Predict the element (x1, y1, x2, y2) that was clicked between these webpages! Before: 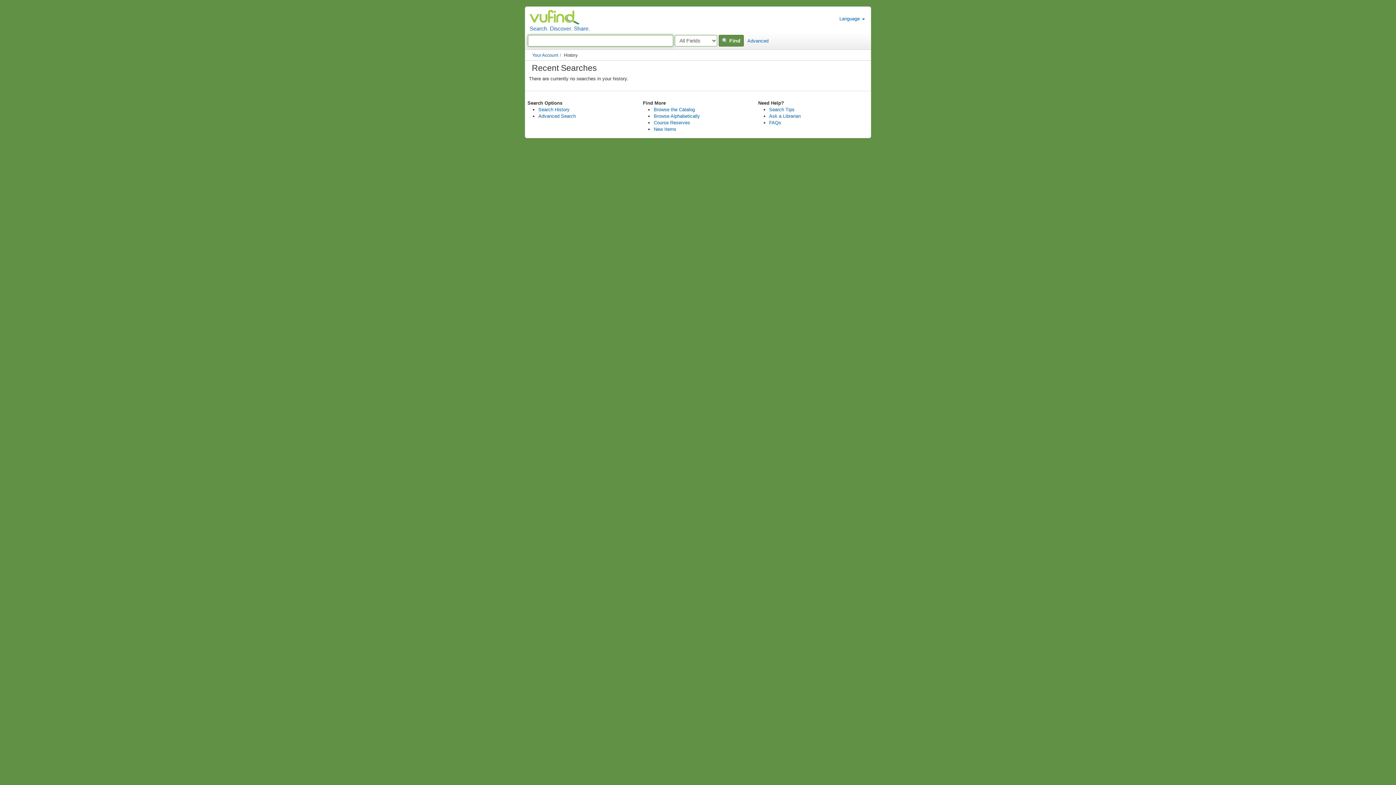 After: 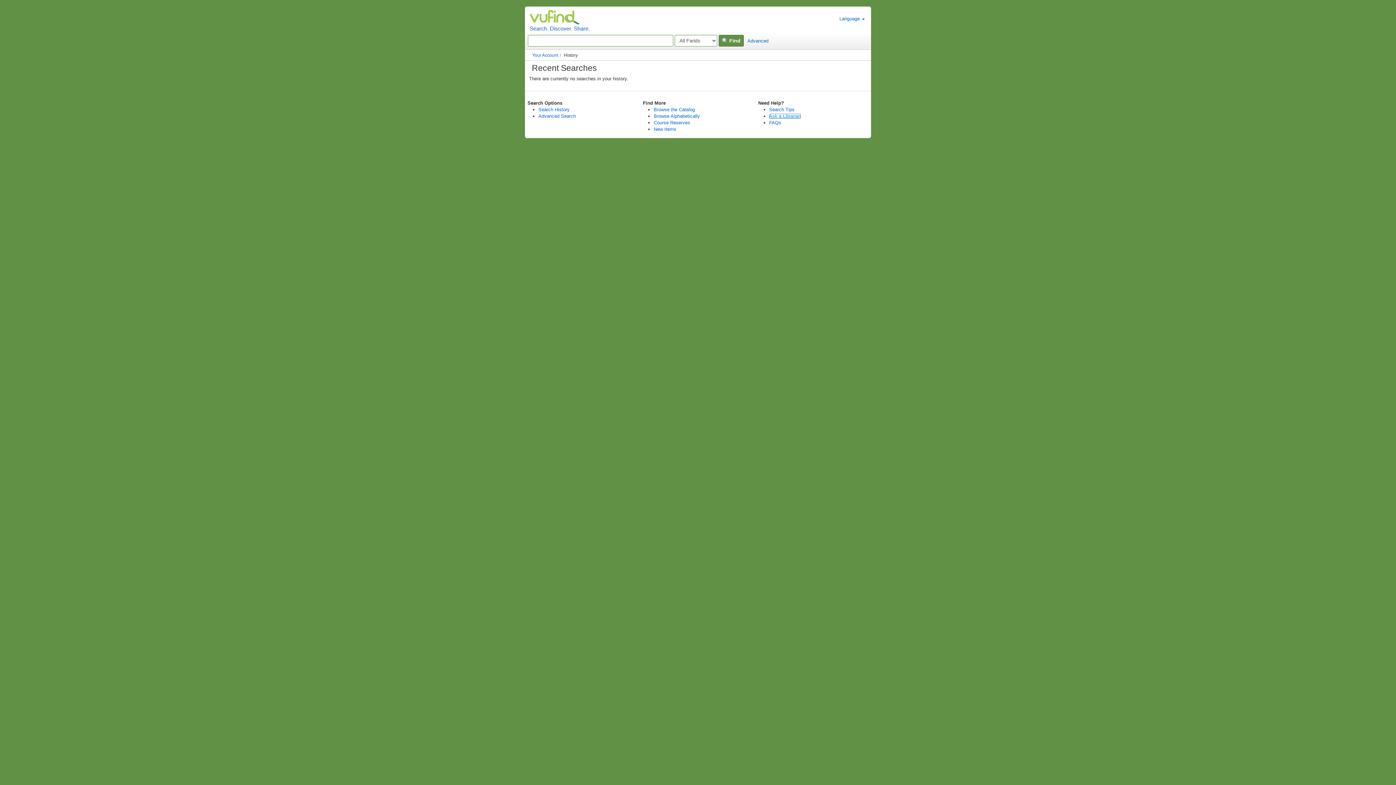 Action: label: Ask a Librarian bbox: (769, 113, 800, 118)